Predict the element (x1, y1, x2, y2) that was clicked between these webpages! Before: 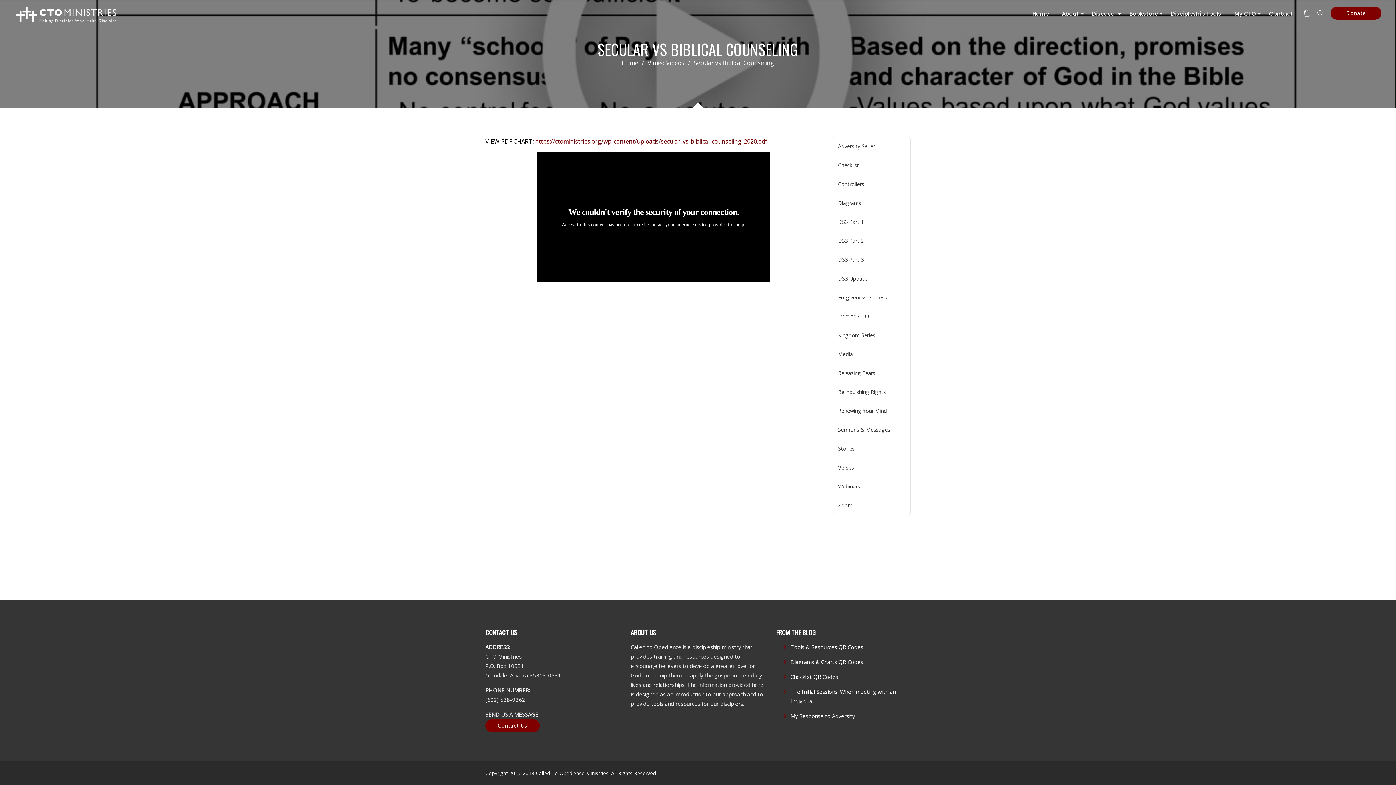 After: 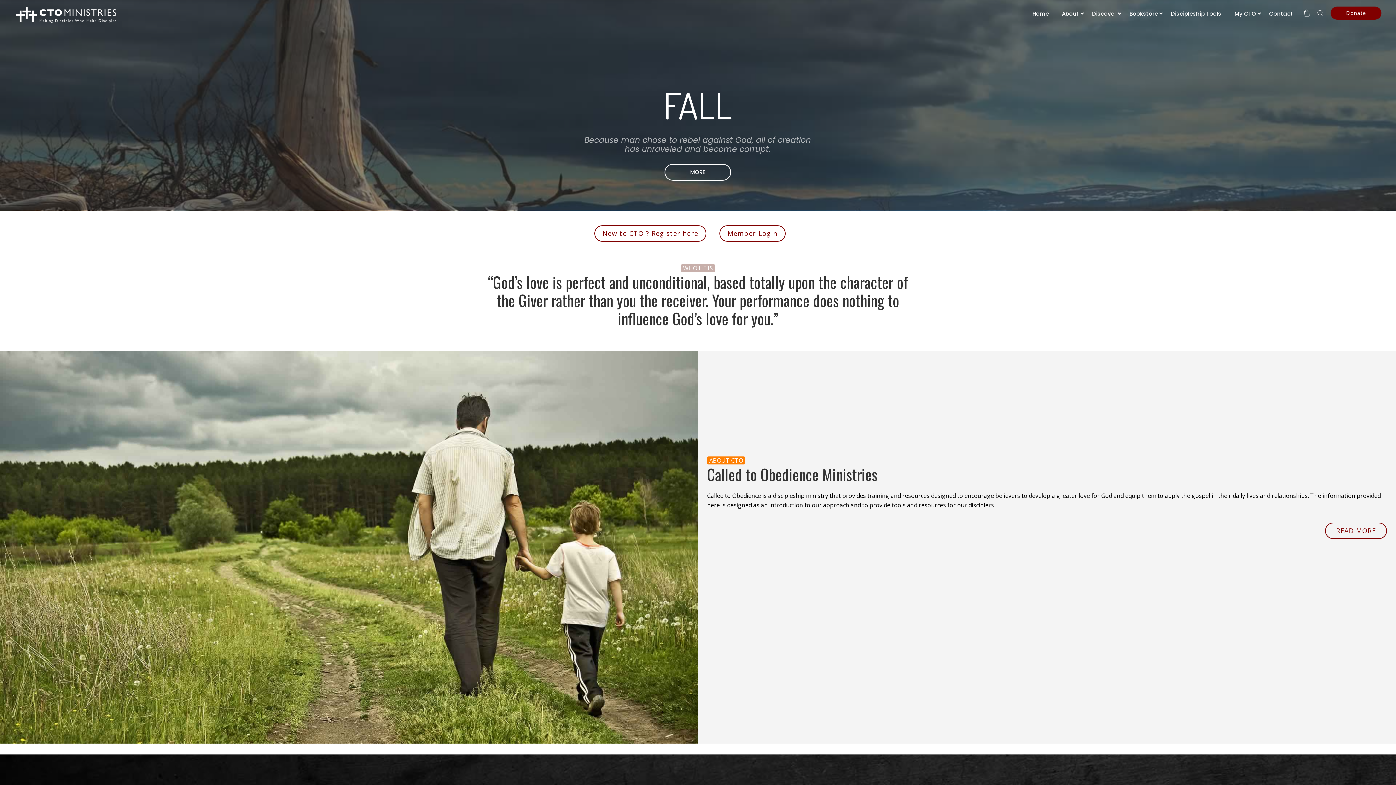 Action: bbox: (16, 7, 116, 22)